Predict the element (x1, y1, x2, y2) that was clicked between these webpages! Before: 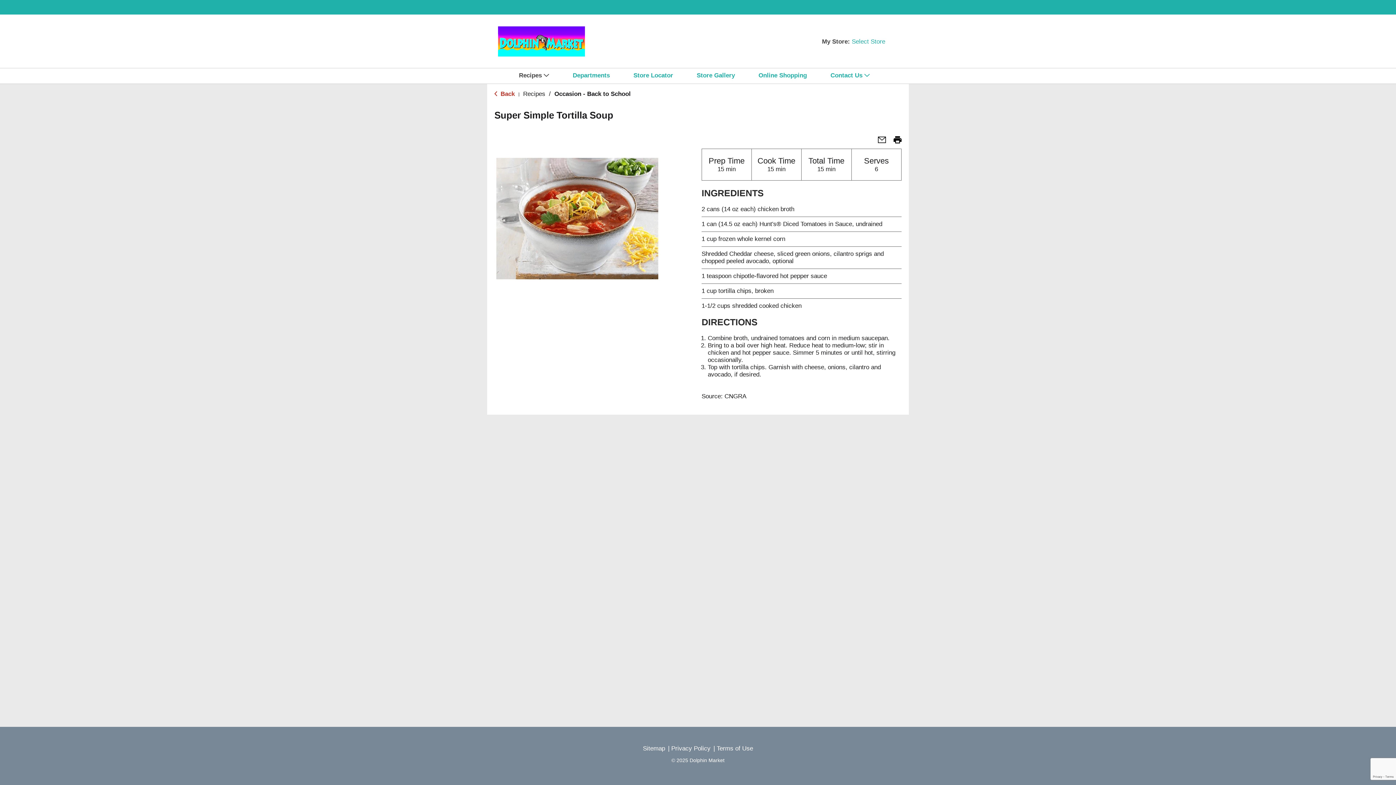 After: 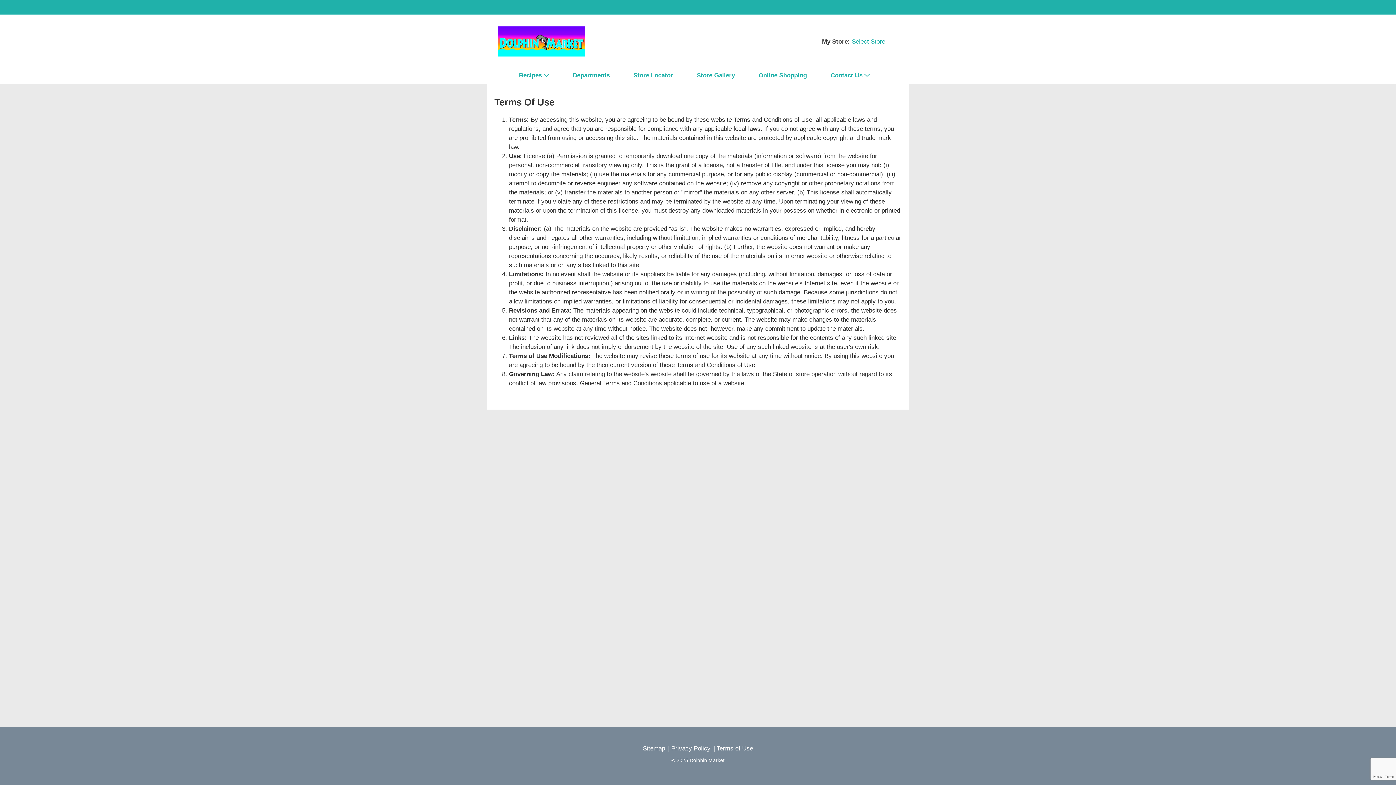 Action: bbox: (716, 745, 753, 752) label: Terms of Use